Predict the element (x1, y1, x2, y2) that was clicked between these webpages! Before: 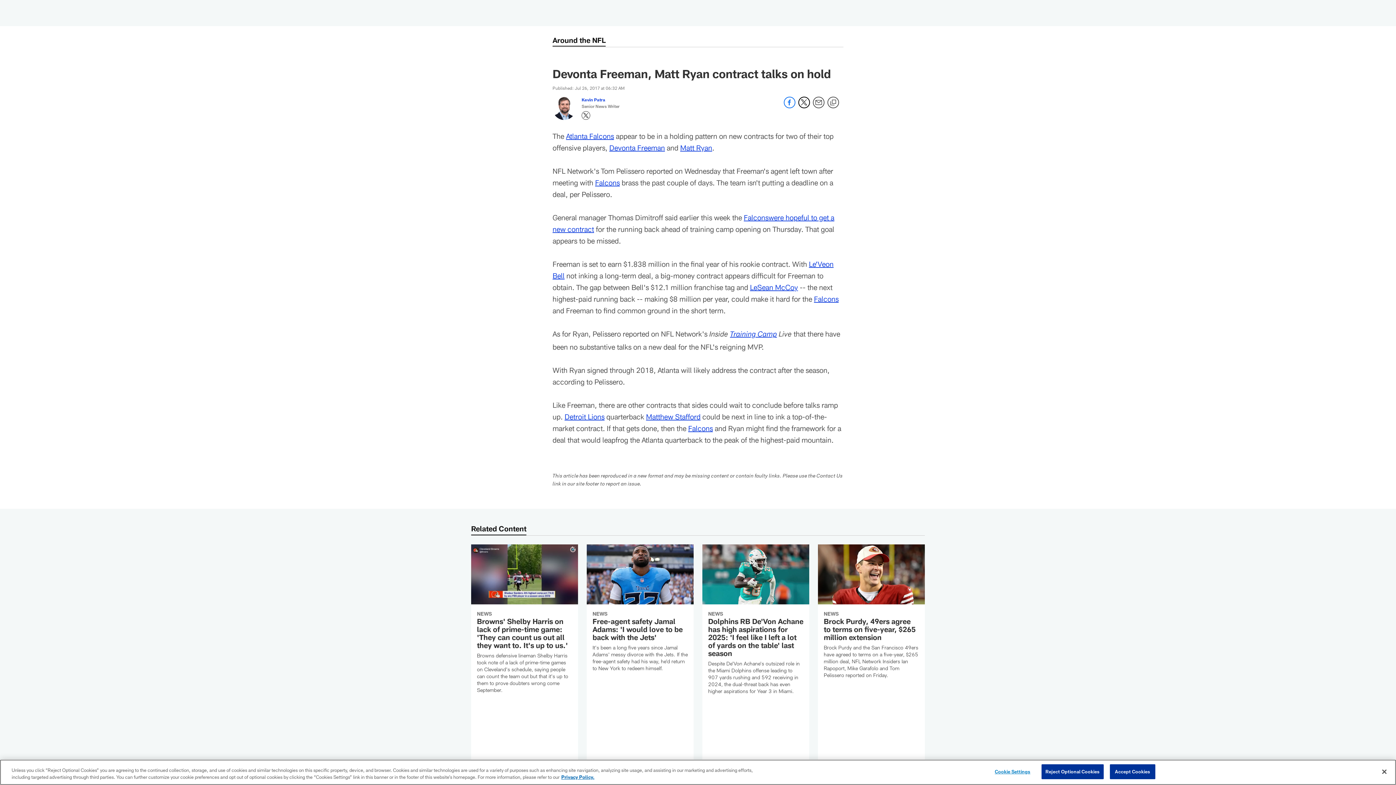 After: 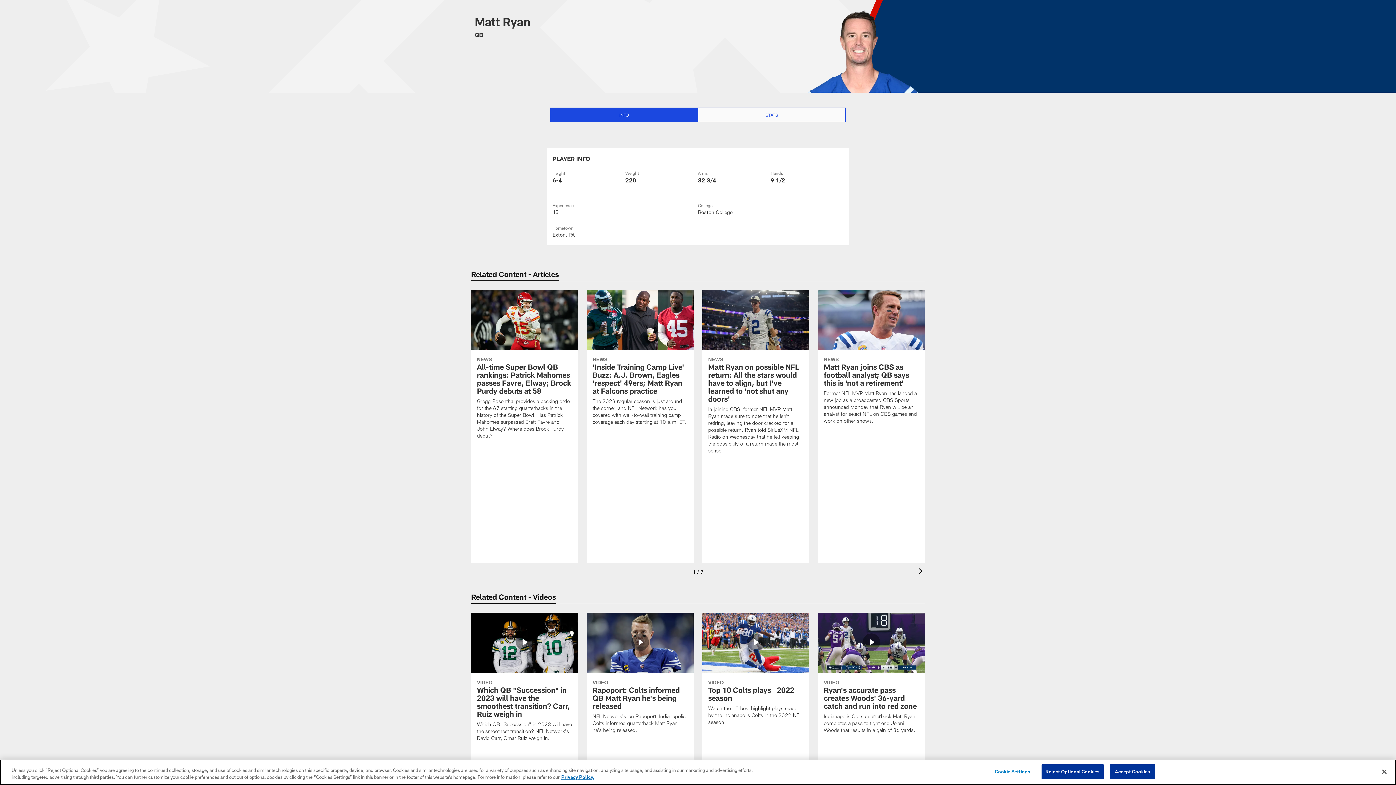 Action: bbox: (680, 143, 712, 152) label: Matt Ryan